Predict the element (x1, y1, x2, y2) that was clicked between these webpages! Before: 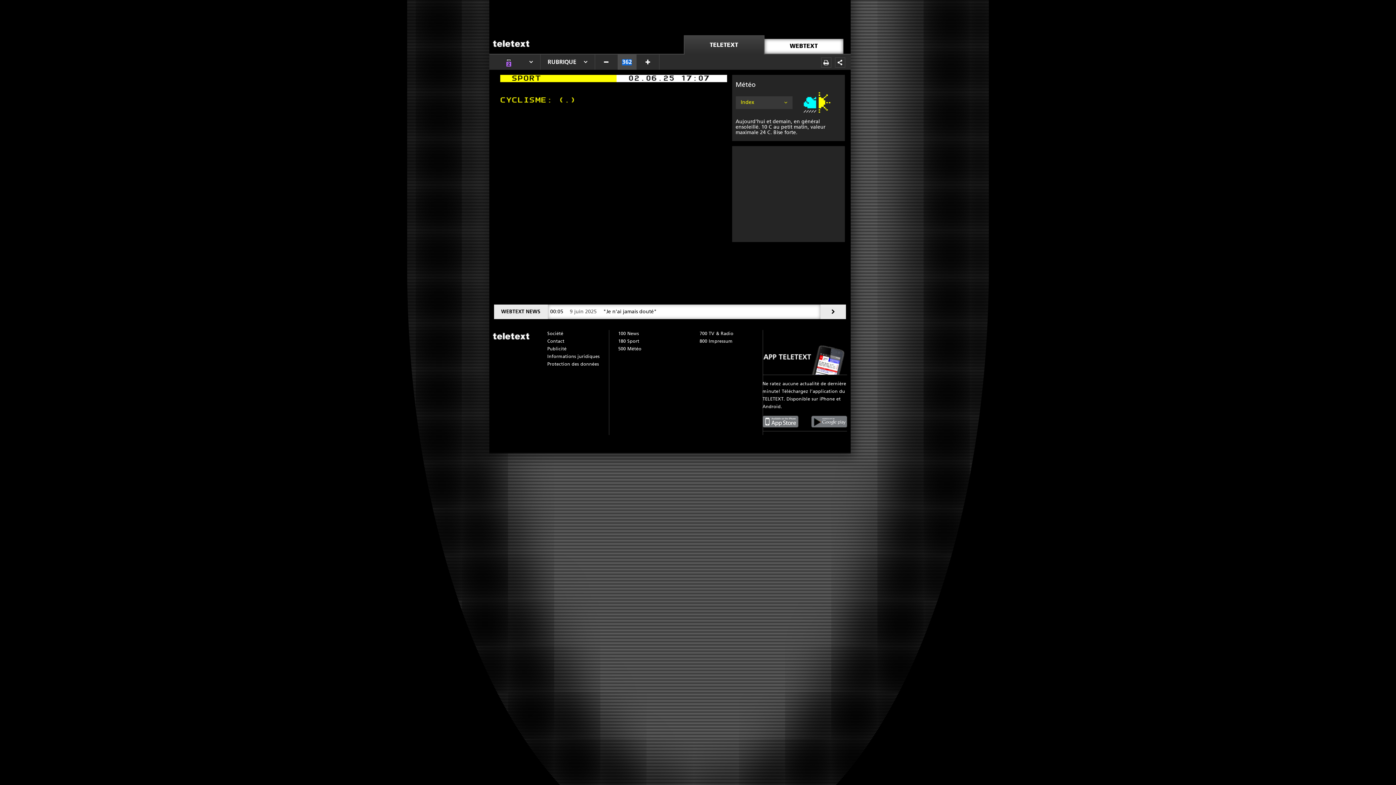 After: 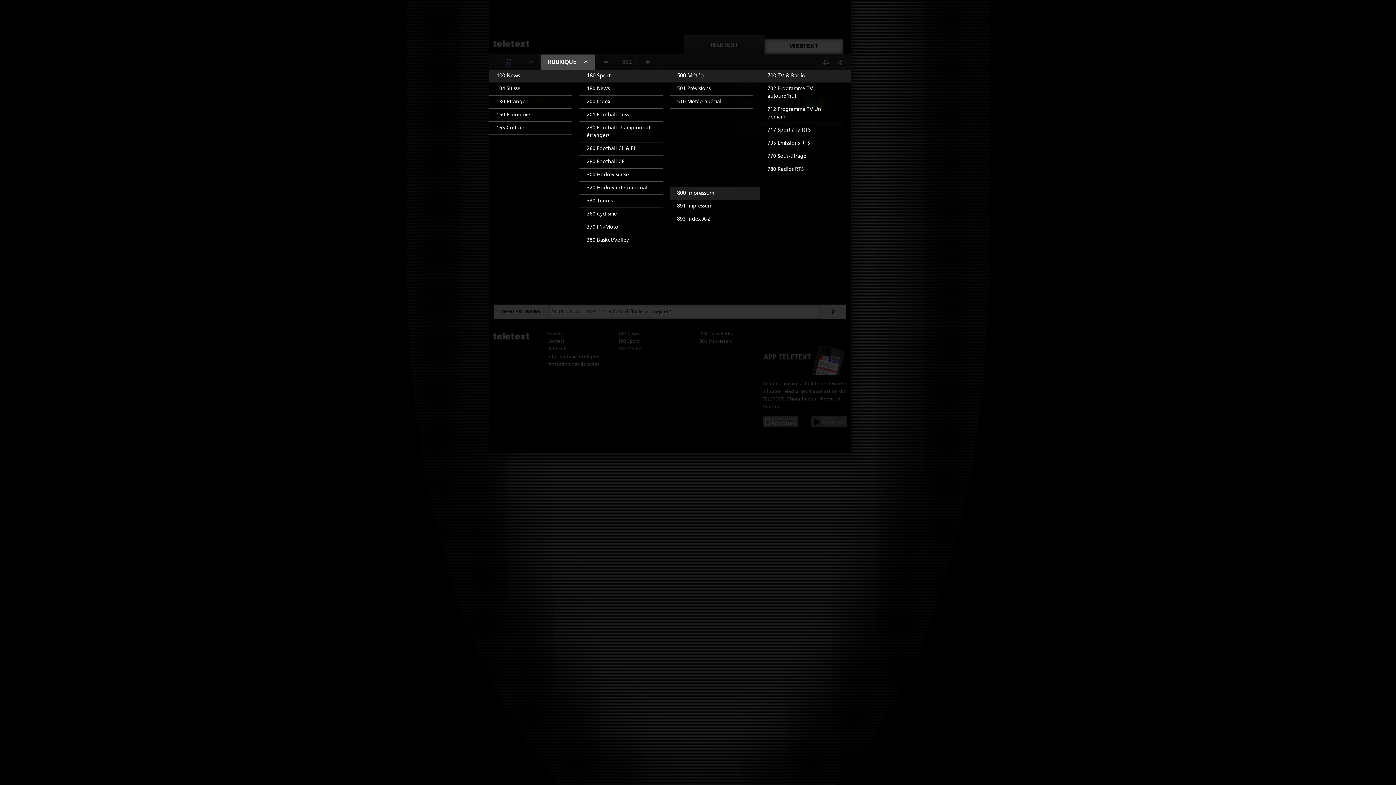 Action: label: RUBRIQUE bbox: (540, 54, 594, 69)